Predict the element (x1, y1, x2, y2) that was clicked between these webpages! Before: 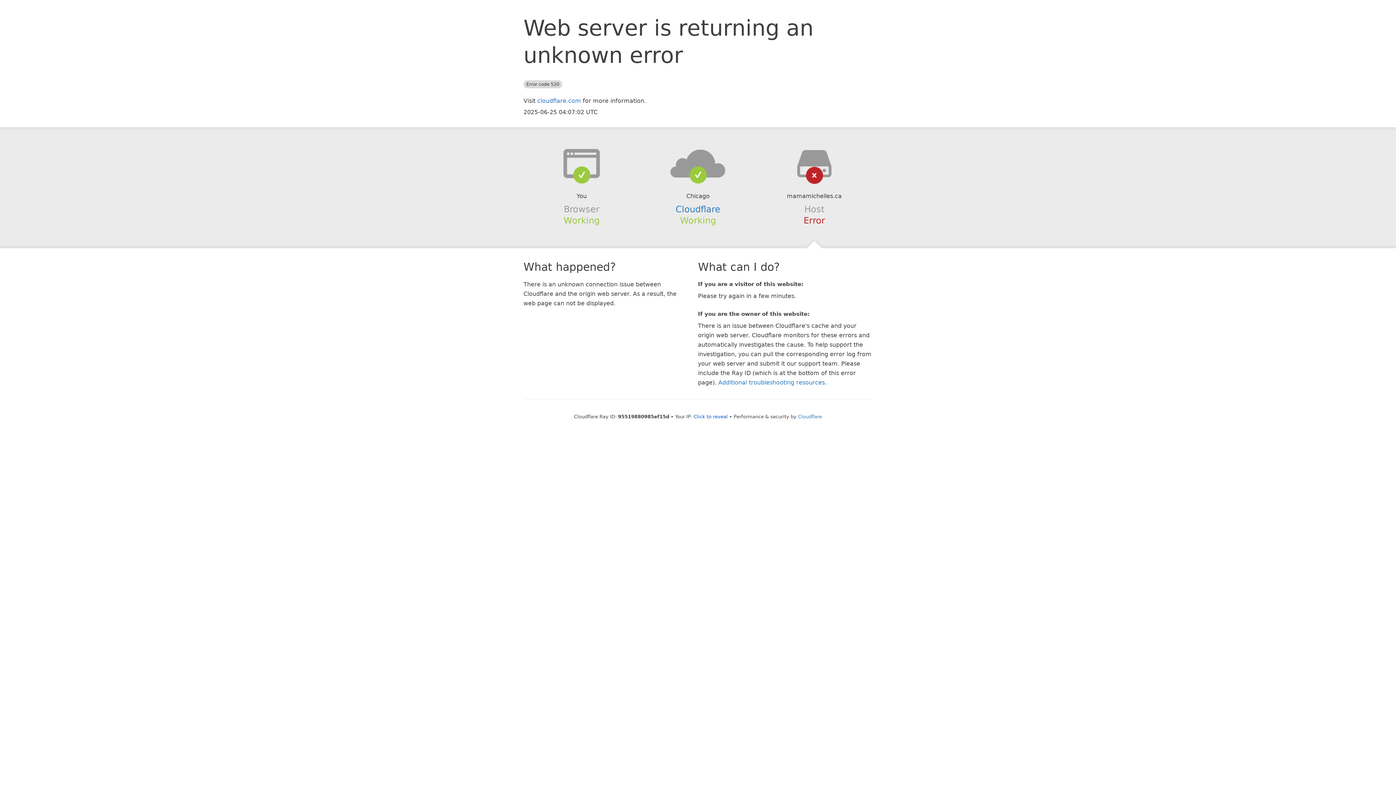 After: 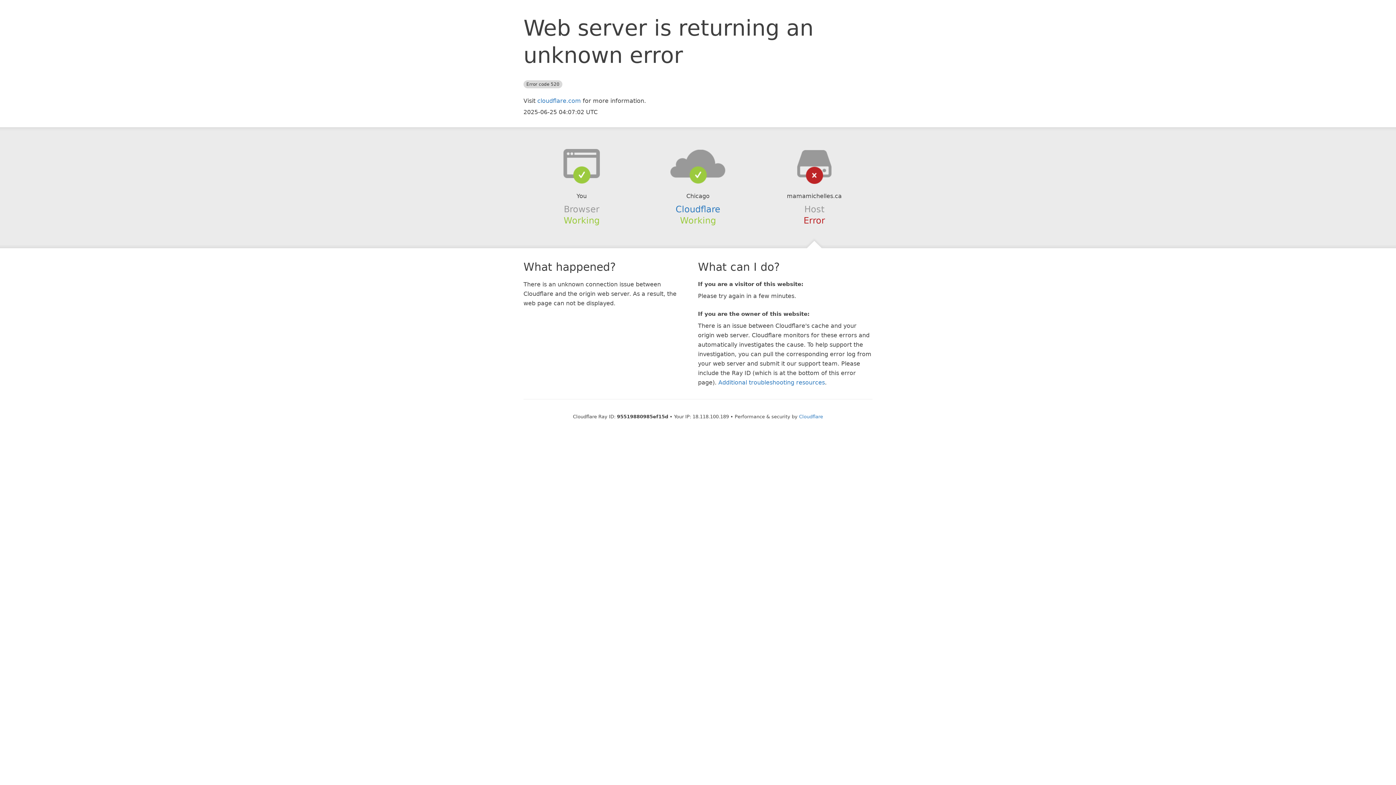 Action: label: Click to reveal bbox: (693, 414, 728, 419)